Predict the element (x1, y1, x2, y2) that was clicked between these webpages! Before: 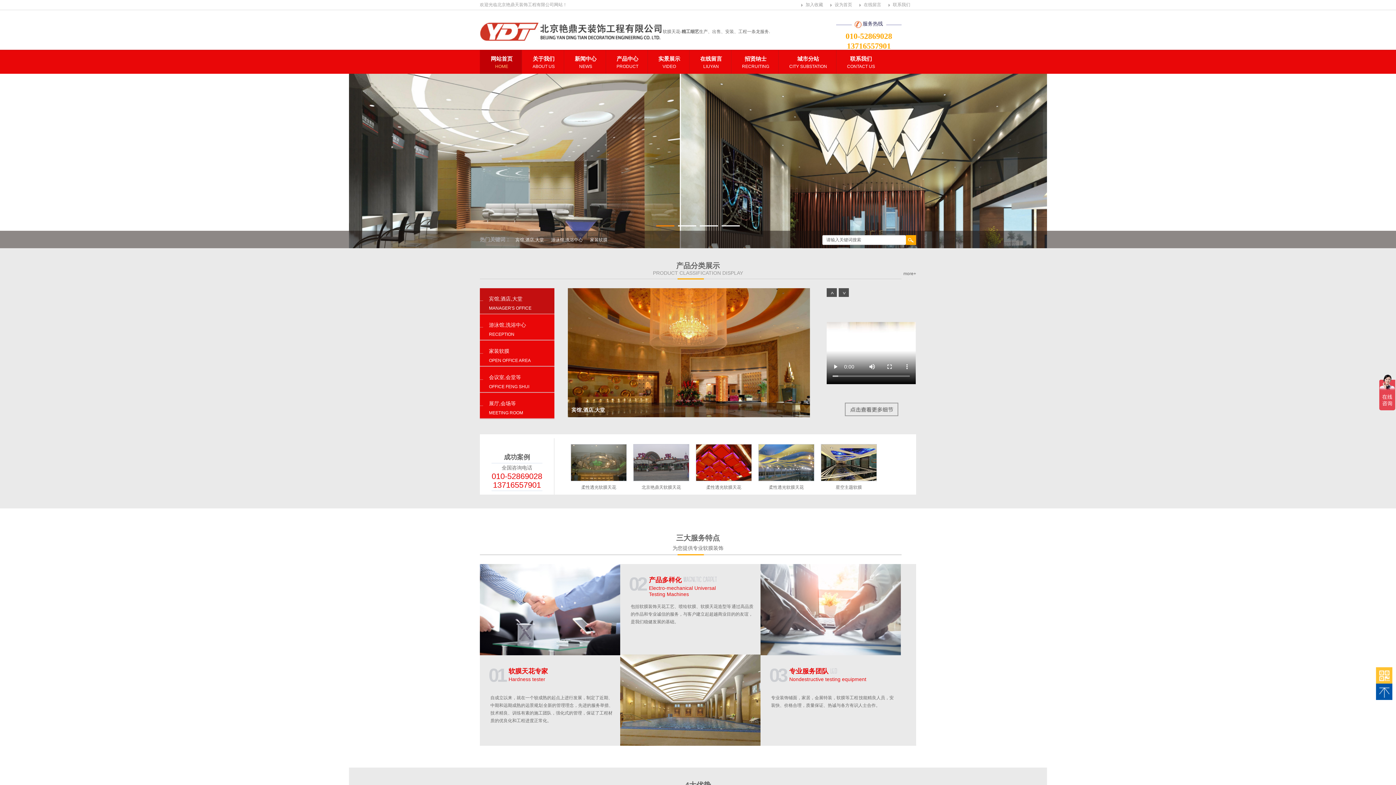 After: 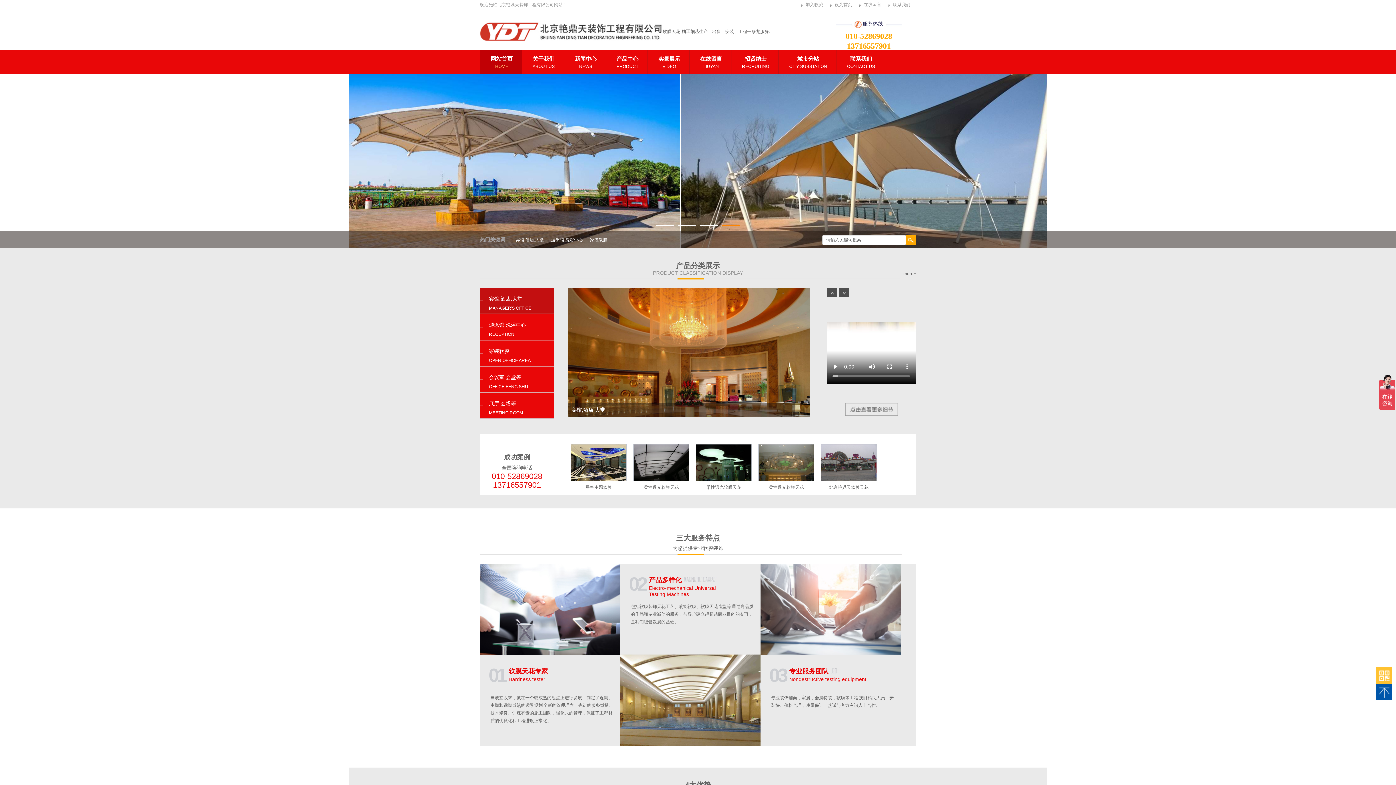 Action: label: 1 bbox: (656, 225, 674, 226)